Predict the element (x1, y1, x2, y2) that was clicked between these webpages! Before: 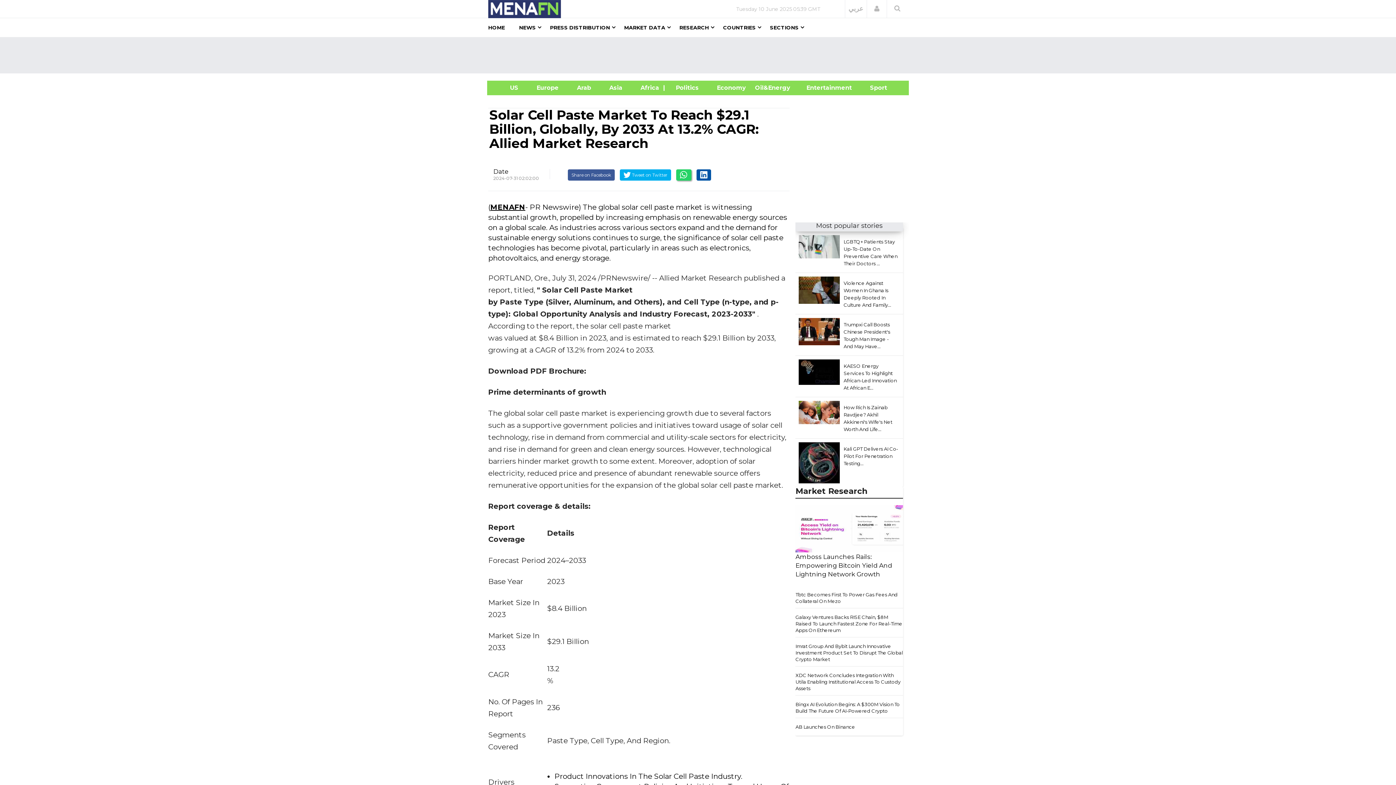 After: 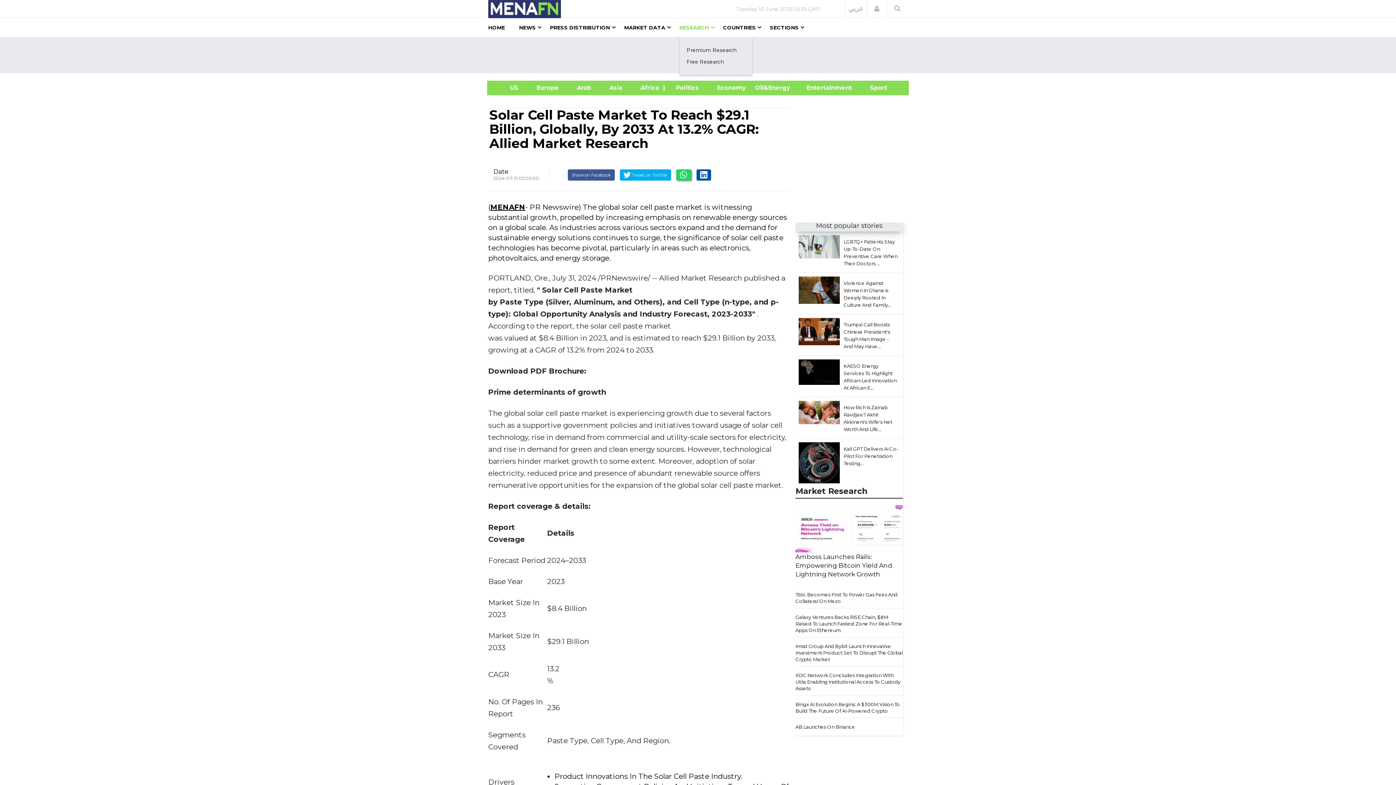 Action: label: RESEARCH bbox: (679, 18, 709, 37)